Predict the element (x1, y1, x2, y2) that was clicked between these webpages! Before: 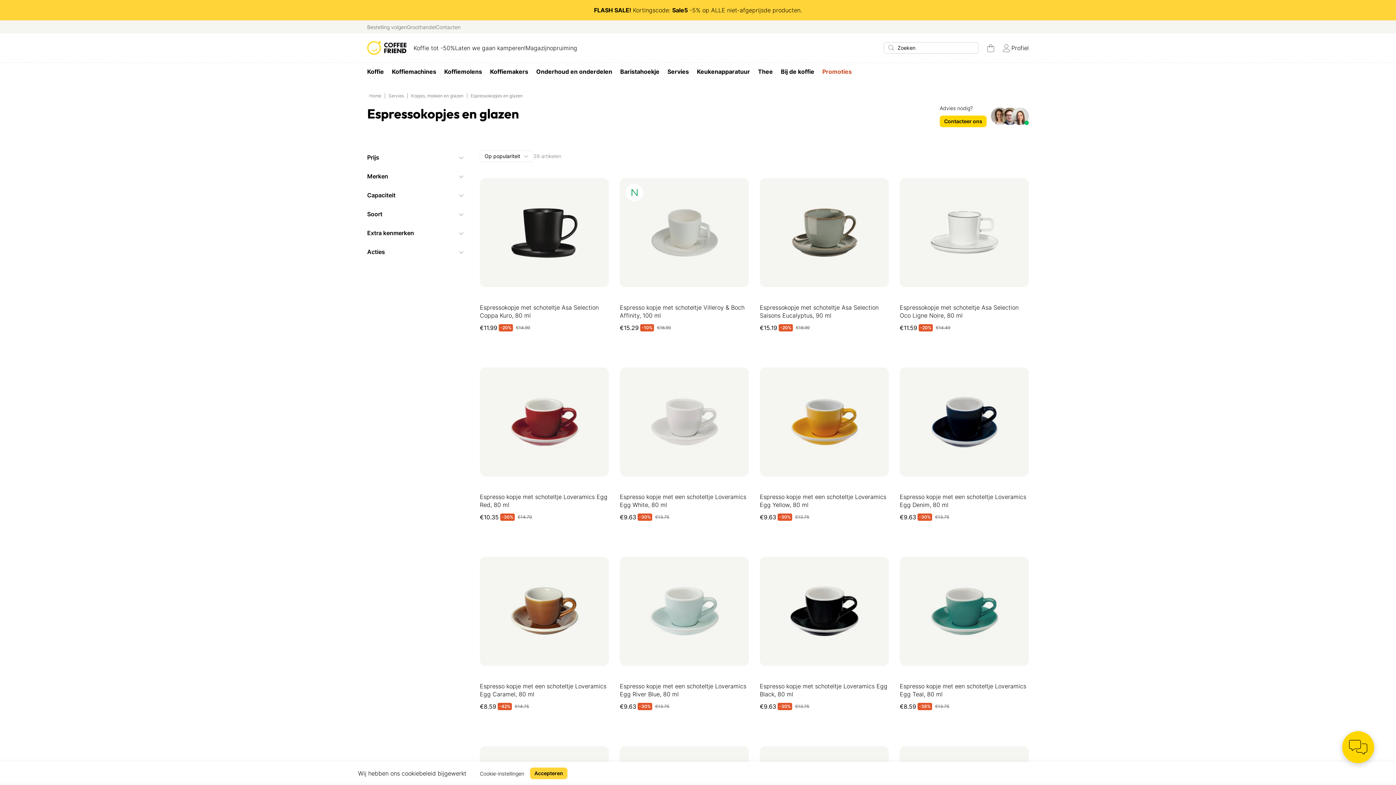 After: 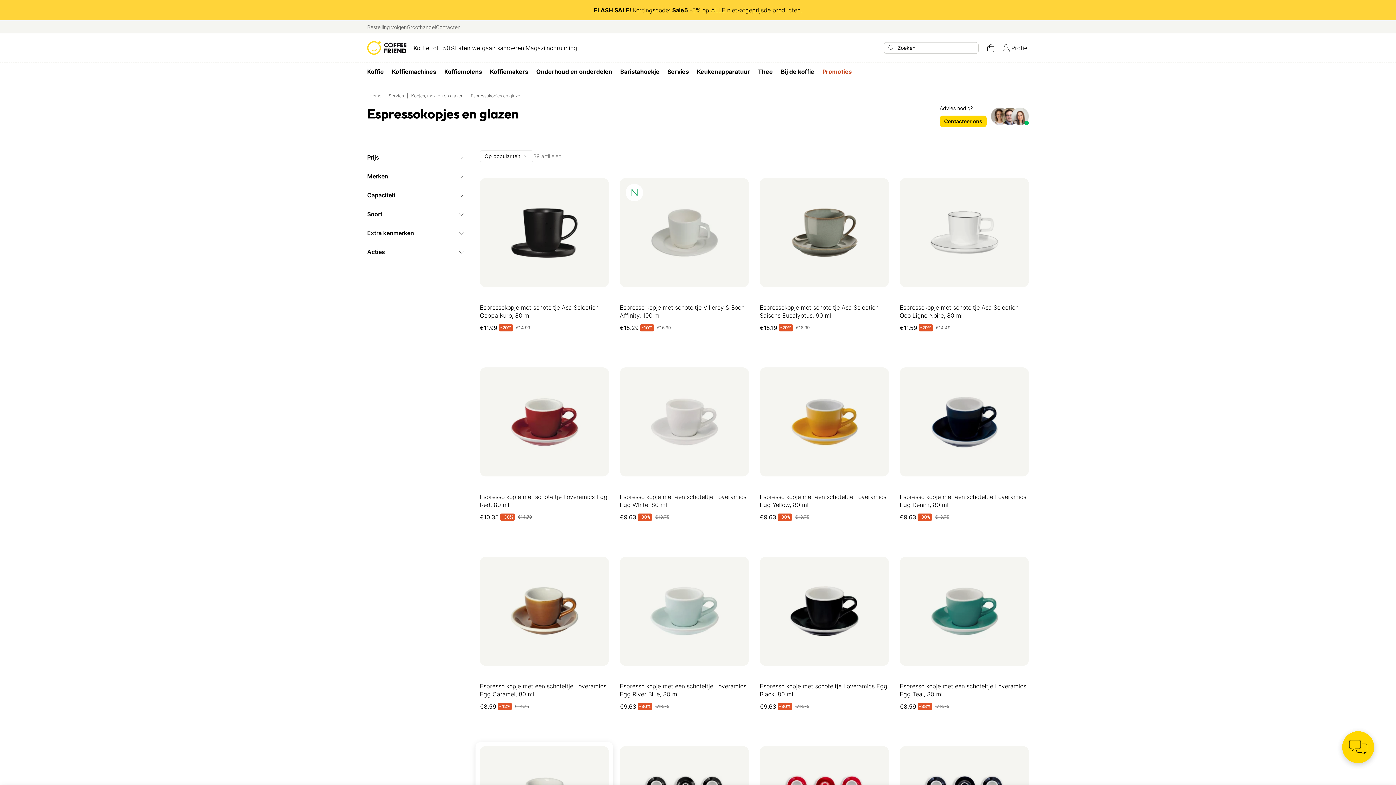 Action: bbox: (530, 768, 567, 779) label: Accepteren